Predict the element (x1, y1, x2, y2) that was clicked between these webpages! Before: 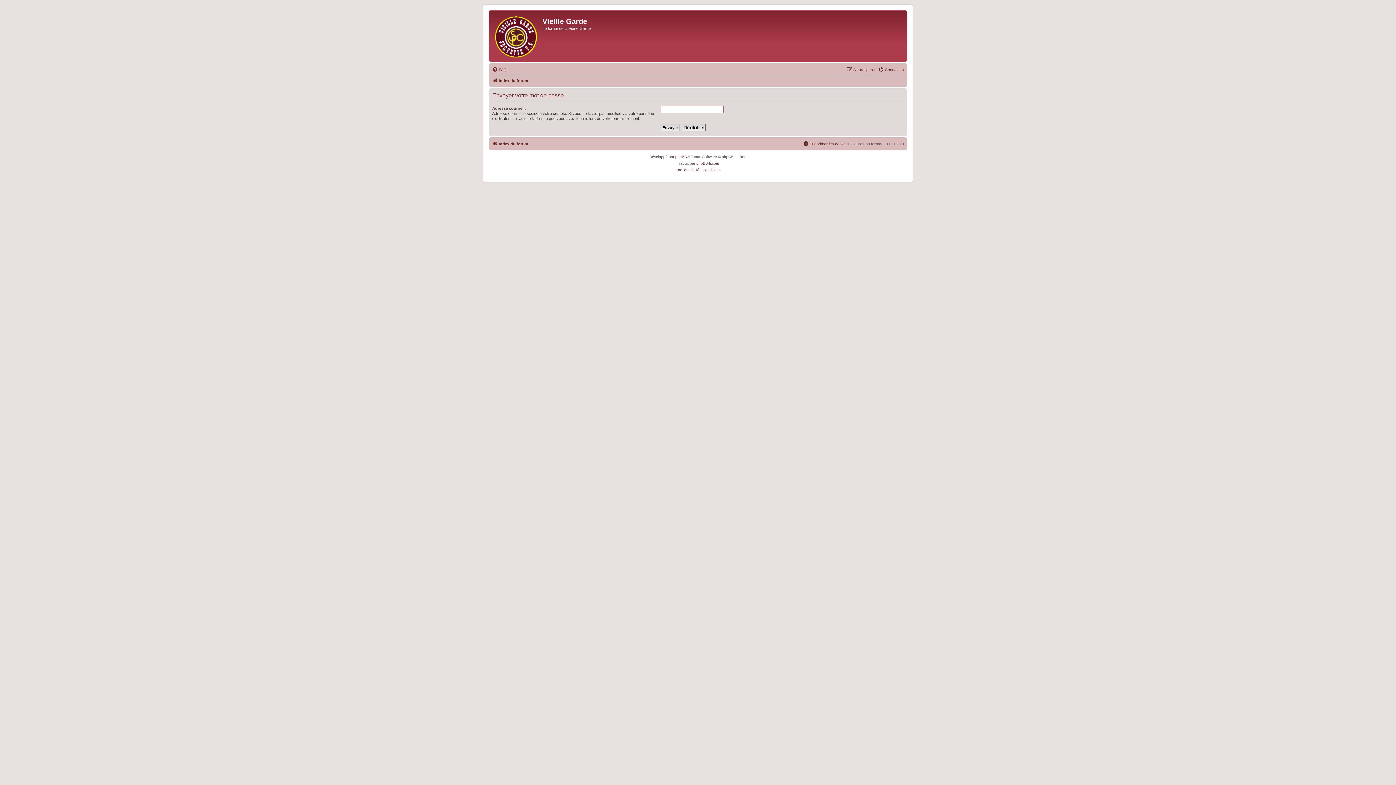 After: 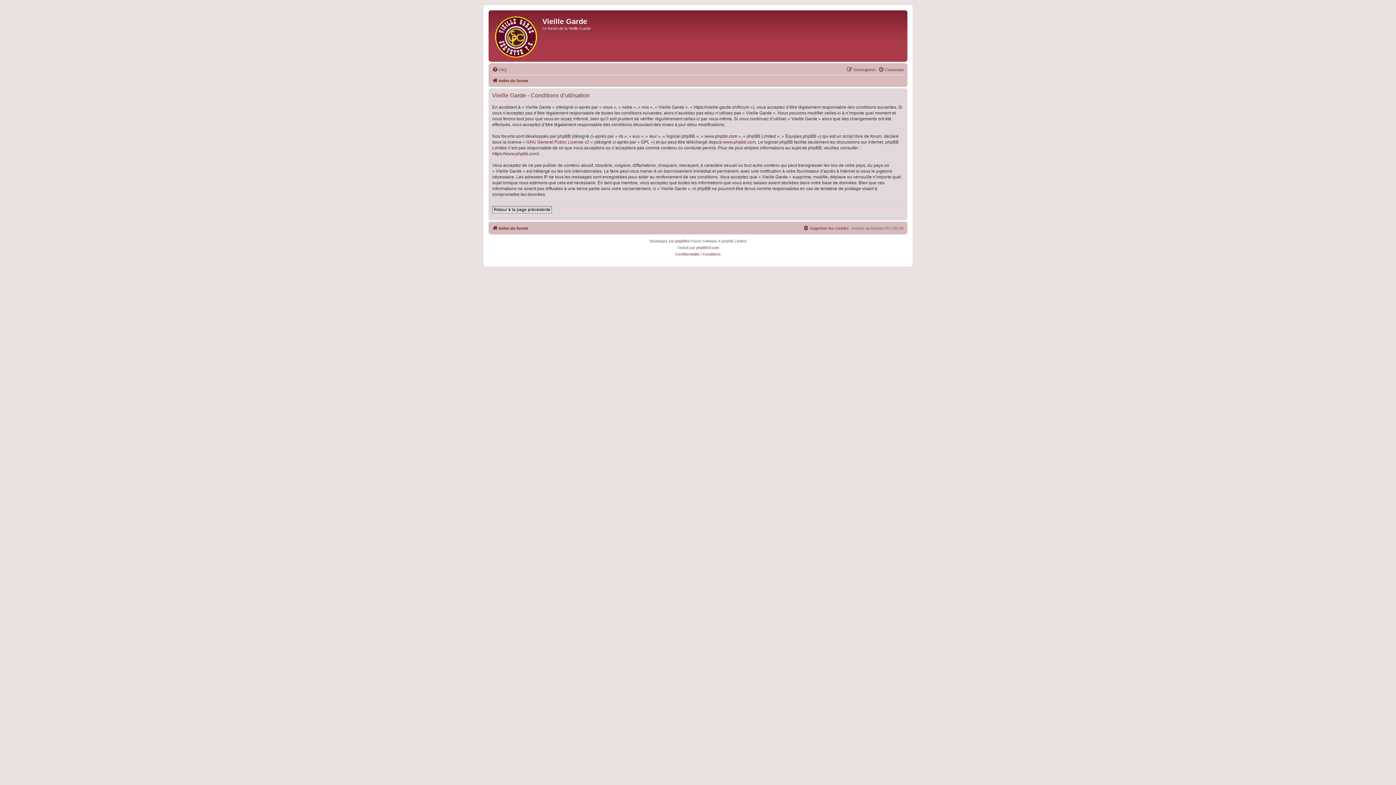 Action: label: Conditions bbox: (702, 166, 720, 173)